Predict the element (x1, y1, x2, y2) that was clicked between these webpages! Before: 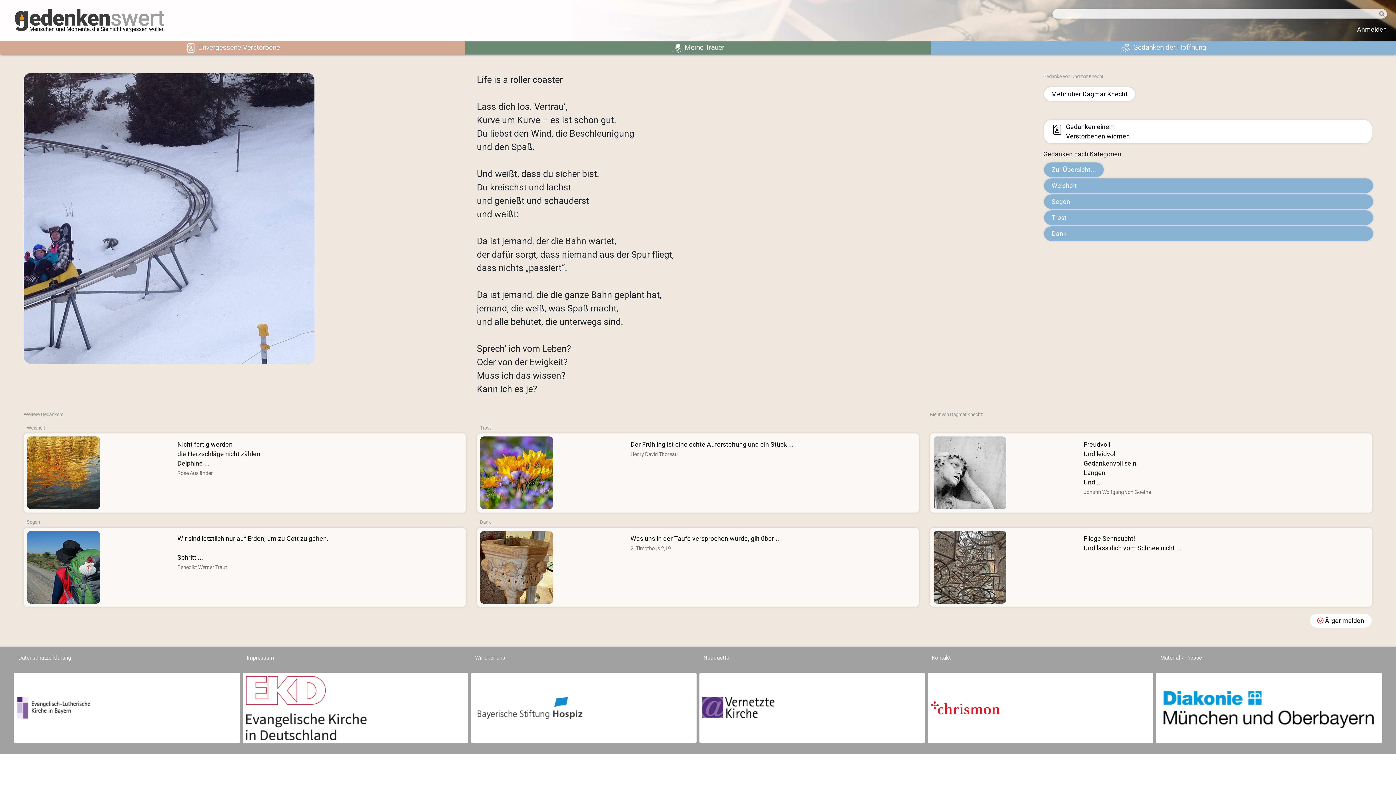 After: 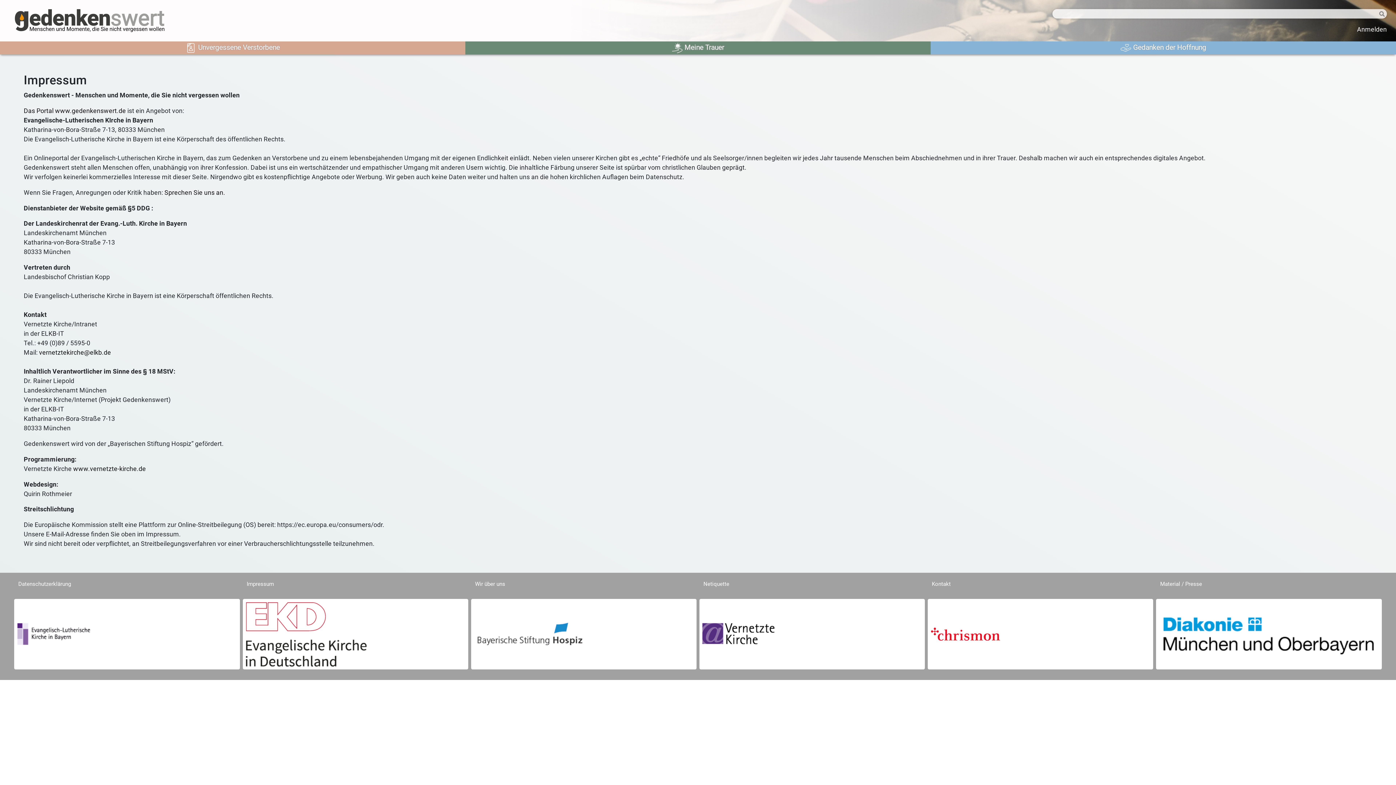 Action: bbox: (246, 655, 274, 661) label: Impressum